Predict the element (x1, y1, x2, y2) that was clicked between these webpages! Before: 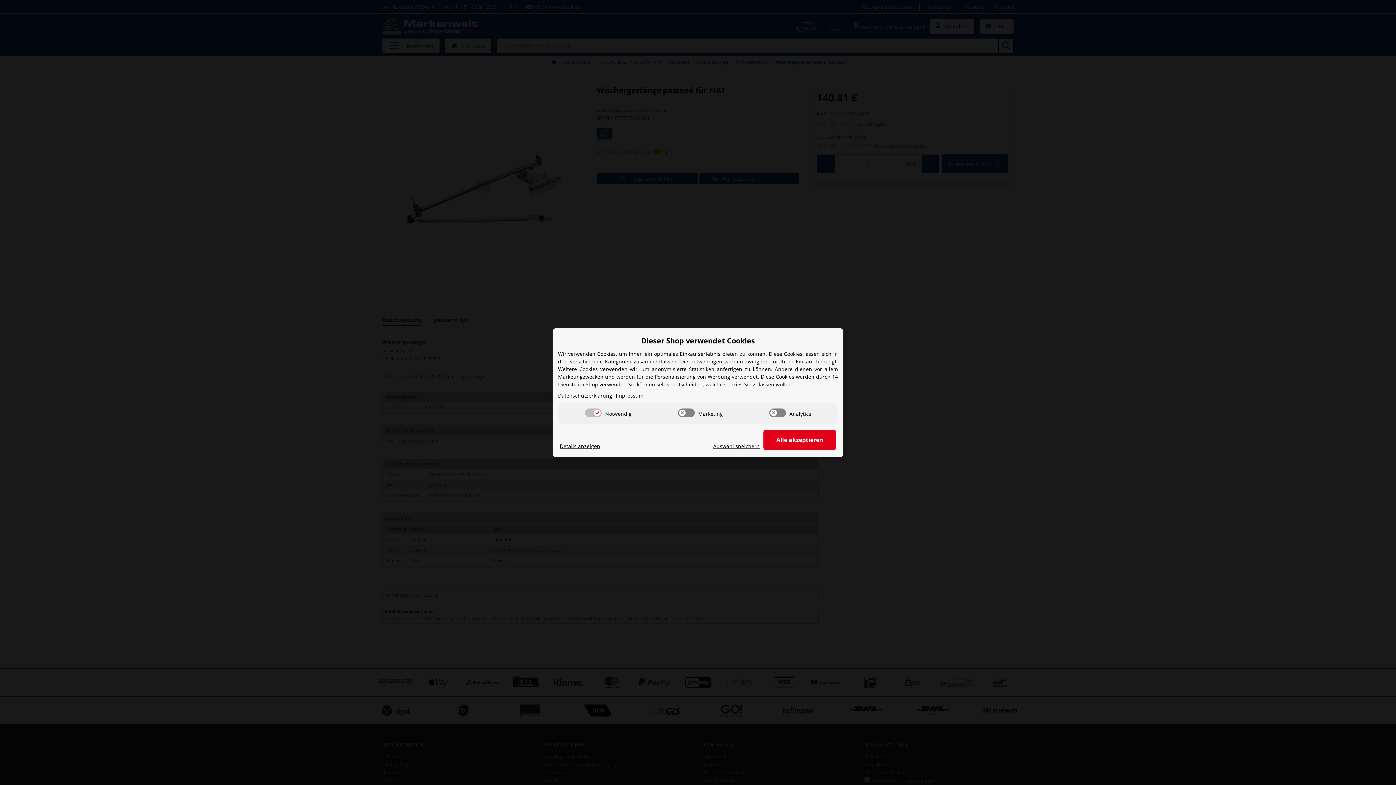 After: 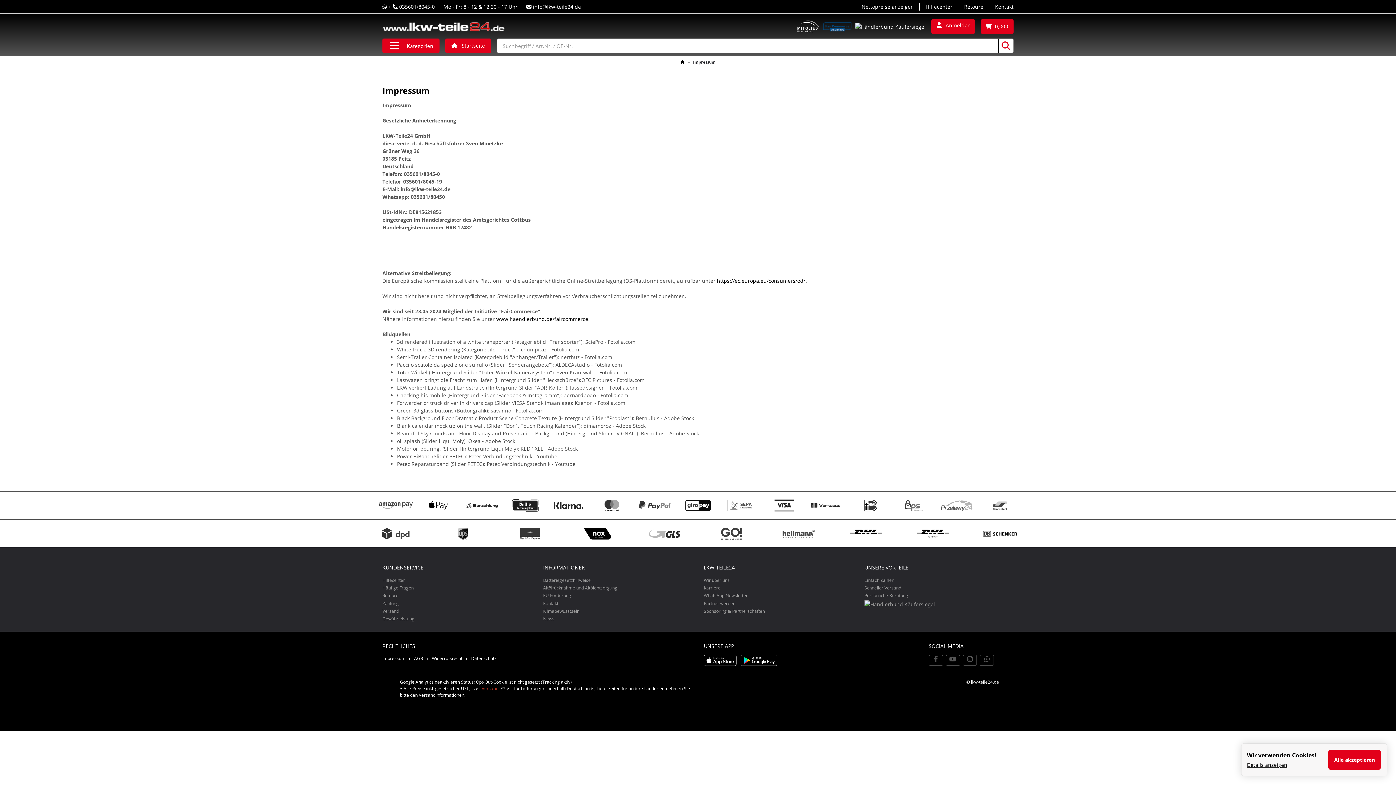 Action: bbox: (616, 391, 643, 399) label: Impressum